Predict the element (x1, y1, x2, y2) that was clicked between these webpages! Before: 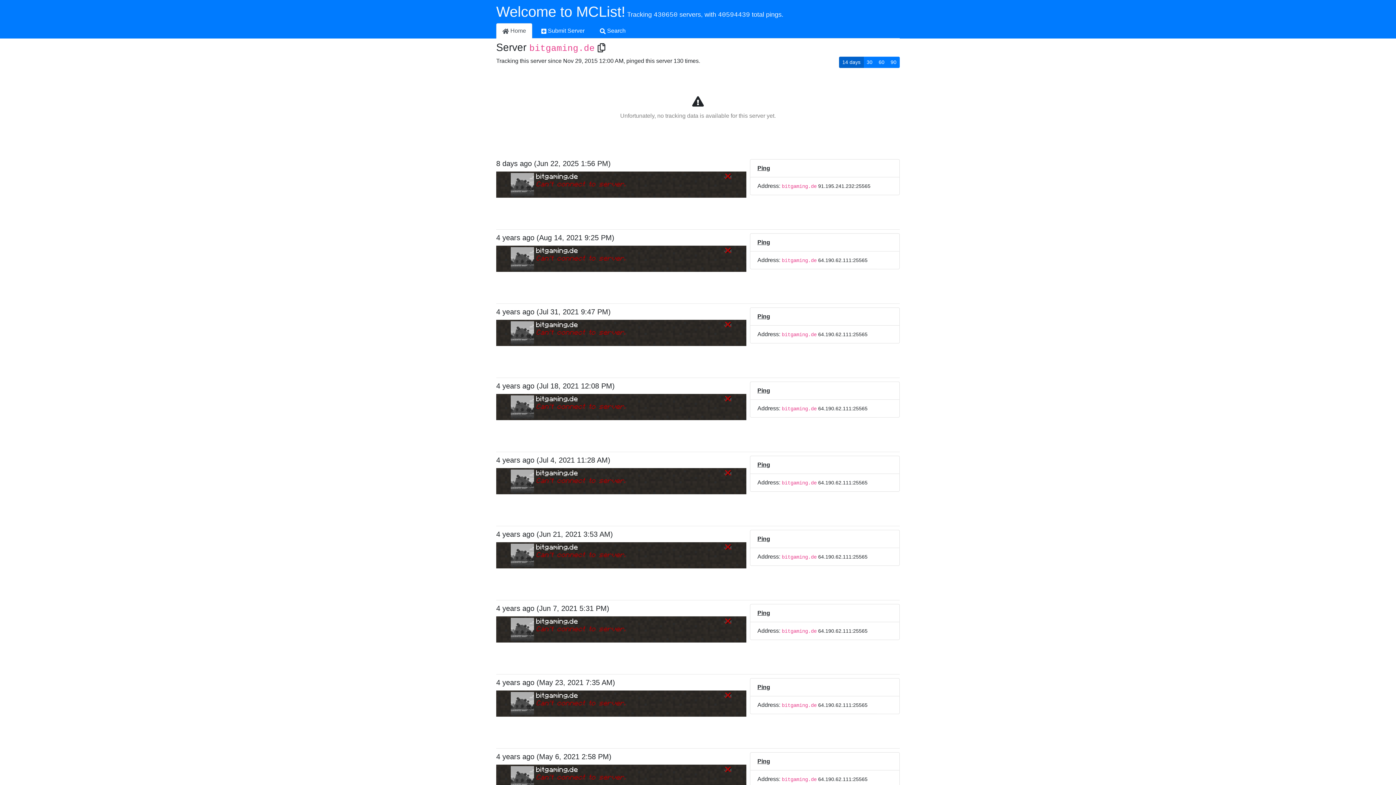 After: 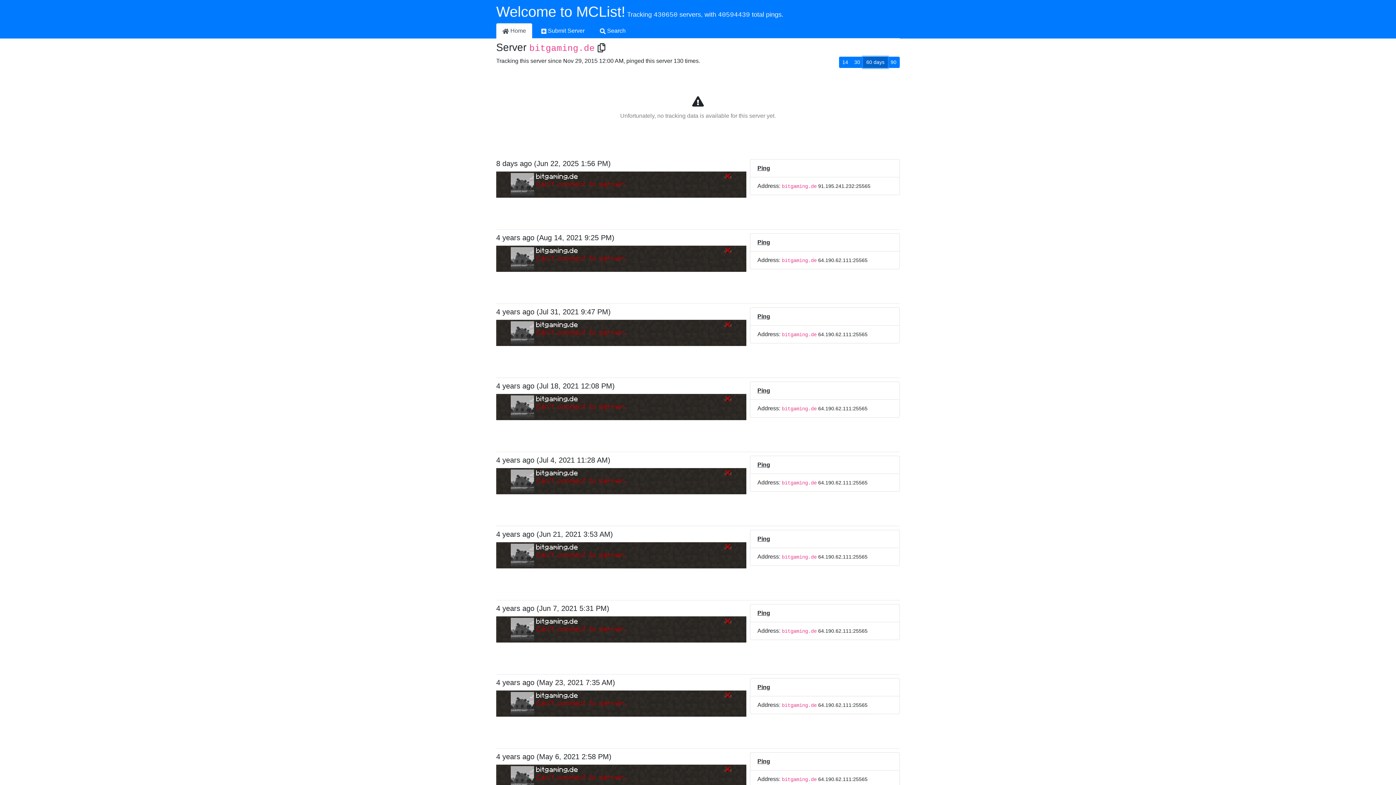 Action: label: 60 bbox: (875, 56, 888, 68)